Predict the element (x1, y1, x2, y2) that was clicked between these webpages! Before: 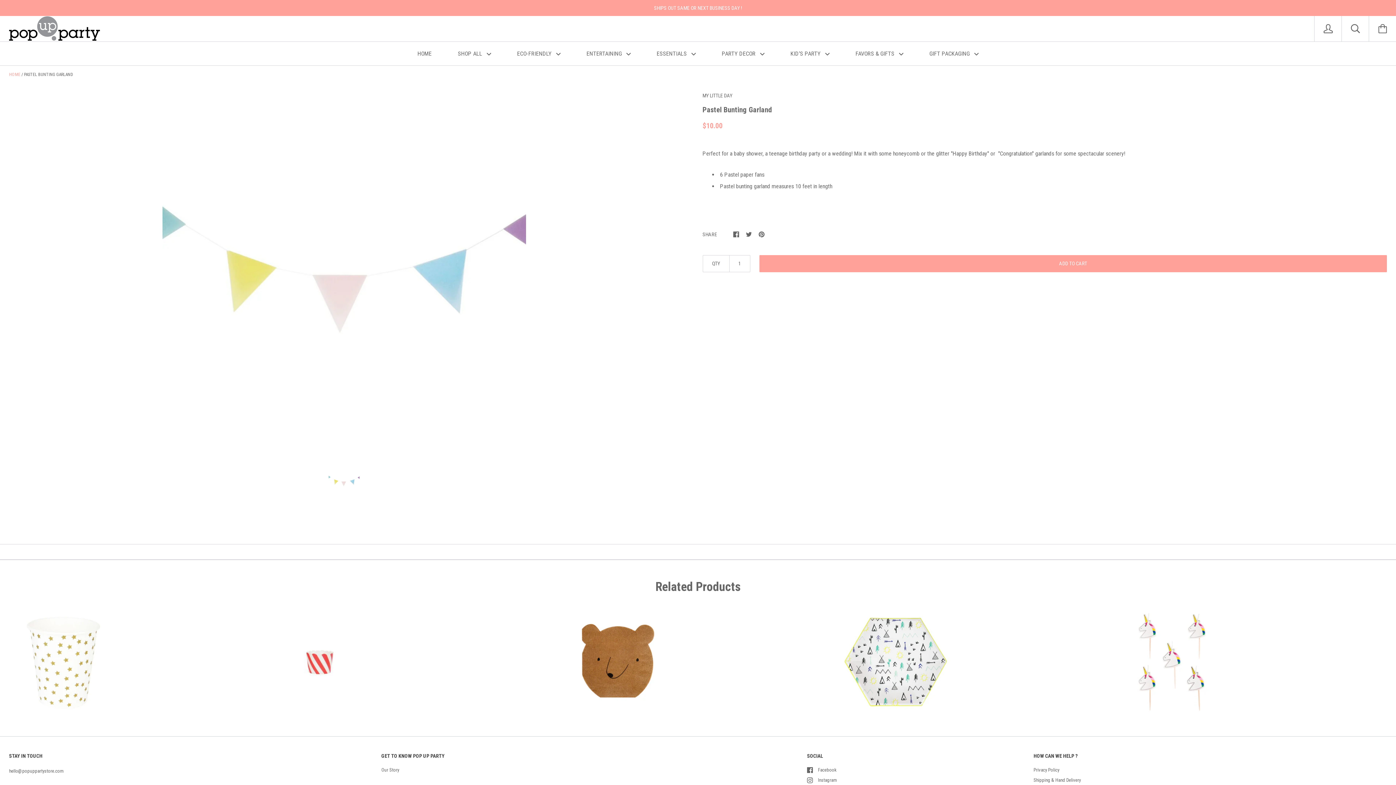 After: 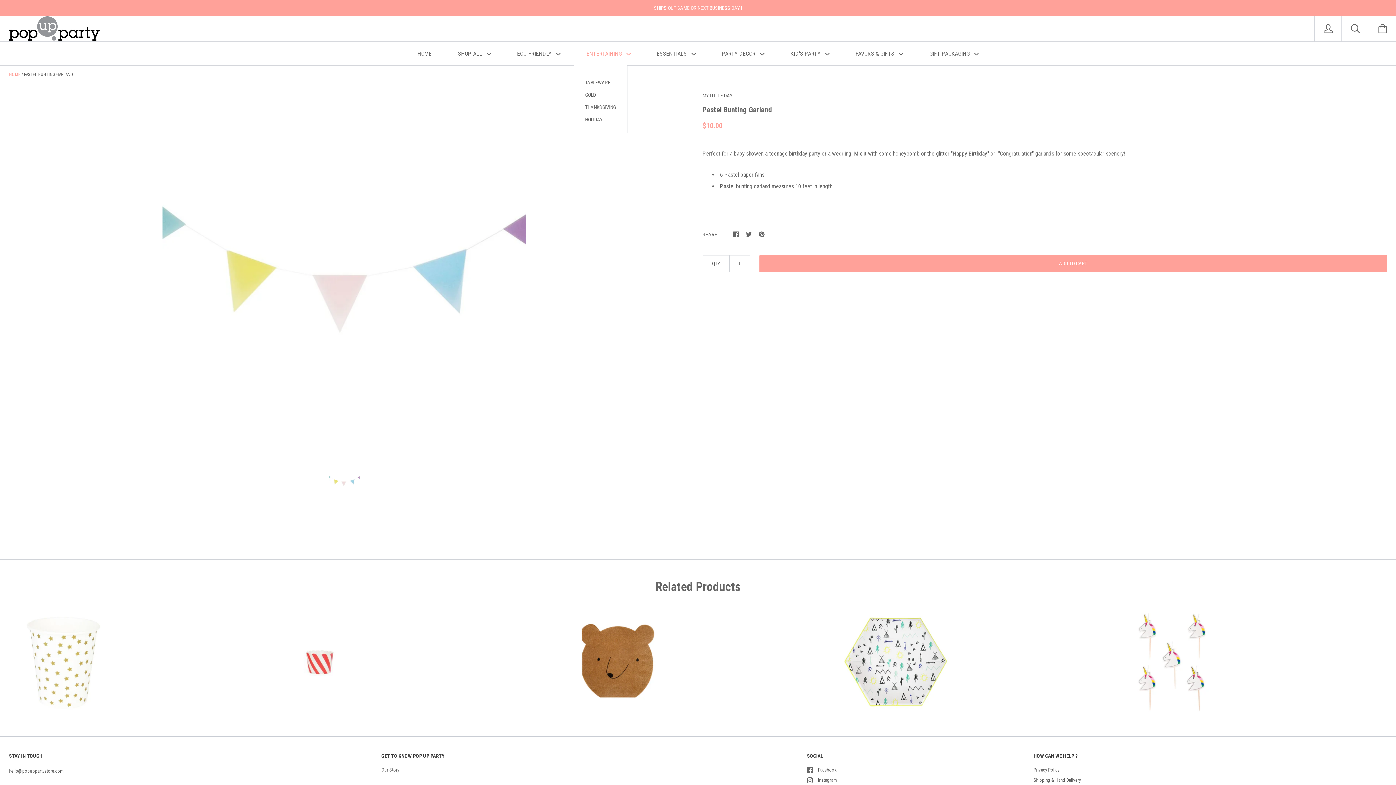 Action: bbox: (574, 41, 643, 65) label: ENTERTAINING 